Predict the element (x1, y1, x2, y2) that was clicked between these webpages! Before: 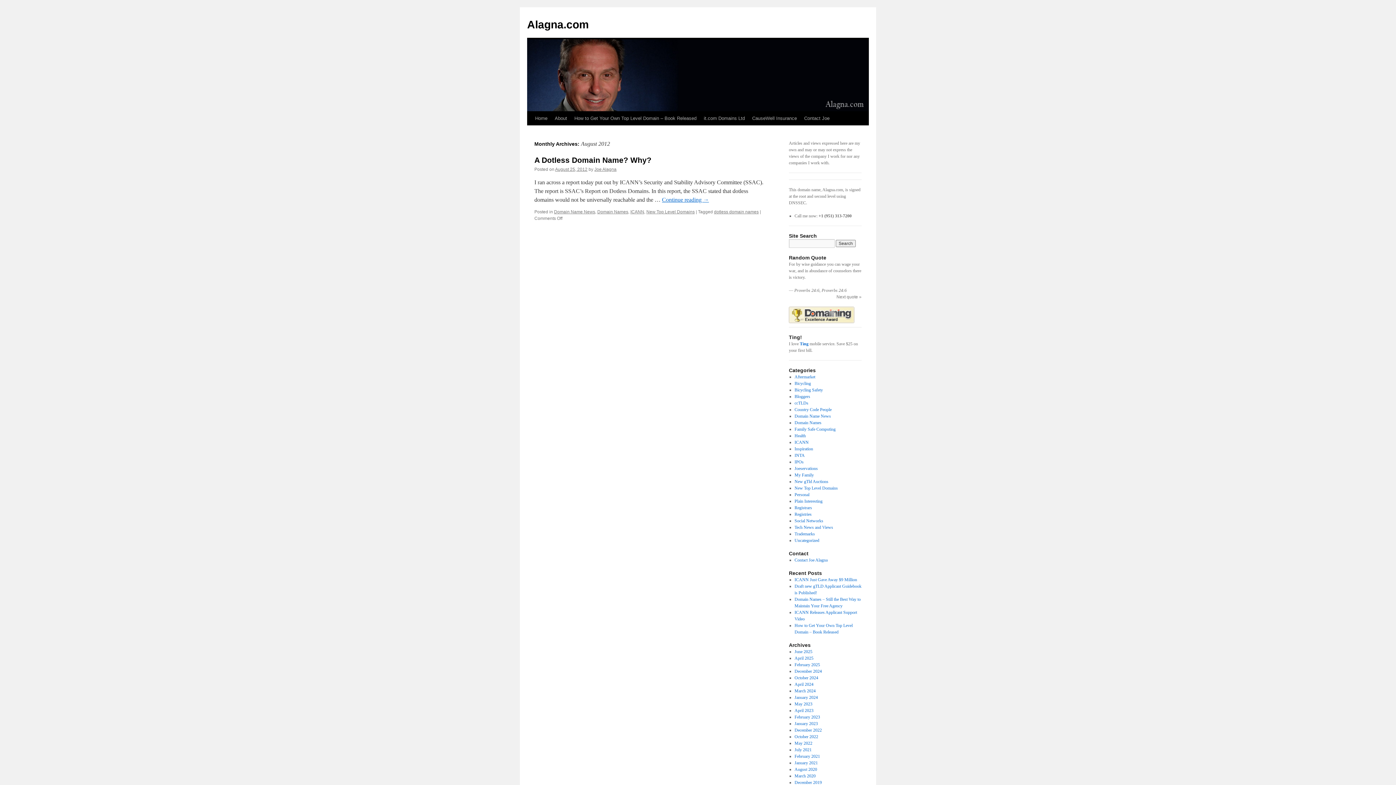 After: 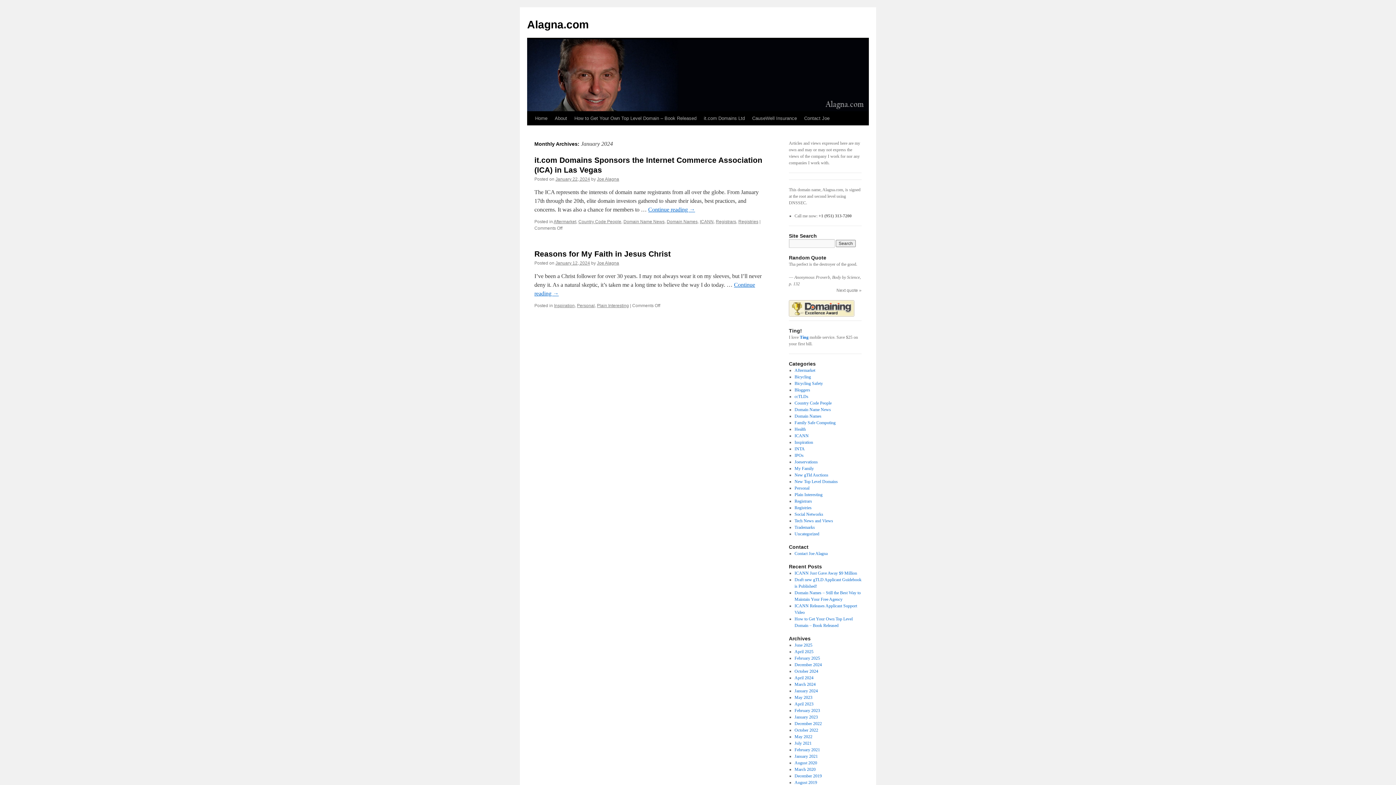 Action: label: January 2024 bbox: (794, 695, 818, 700)